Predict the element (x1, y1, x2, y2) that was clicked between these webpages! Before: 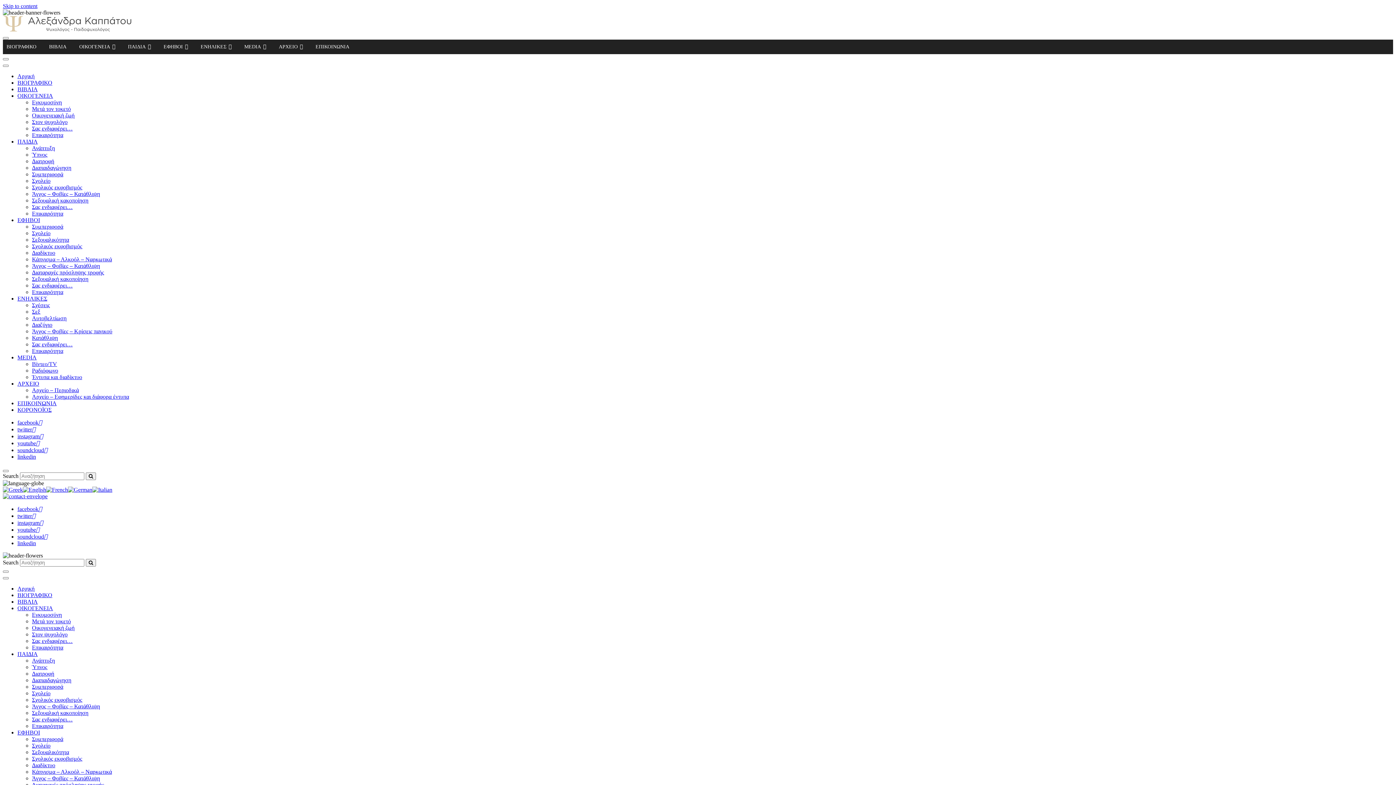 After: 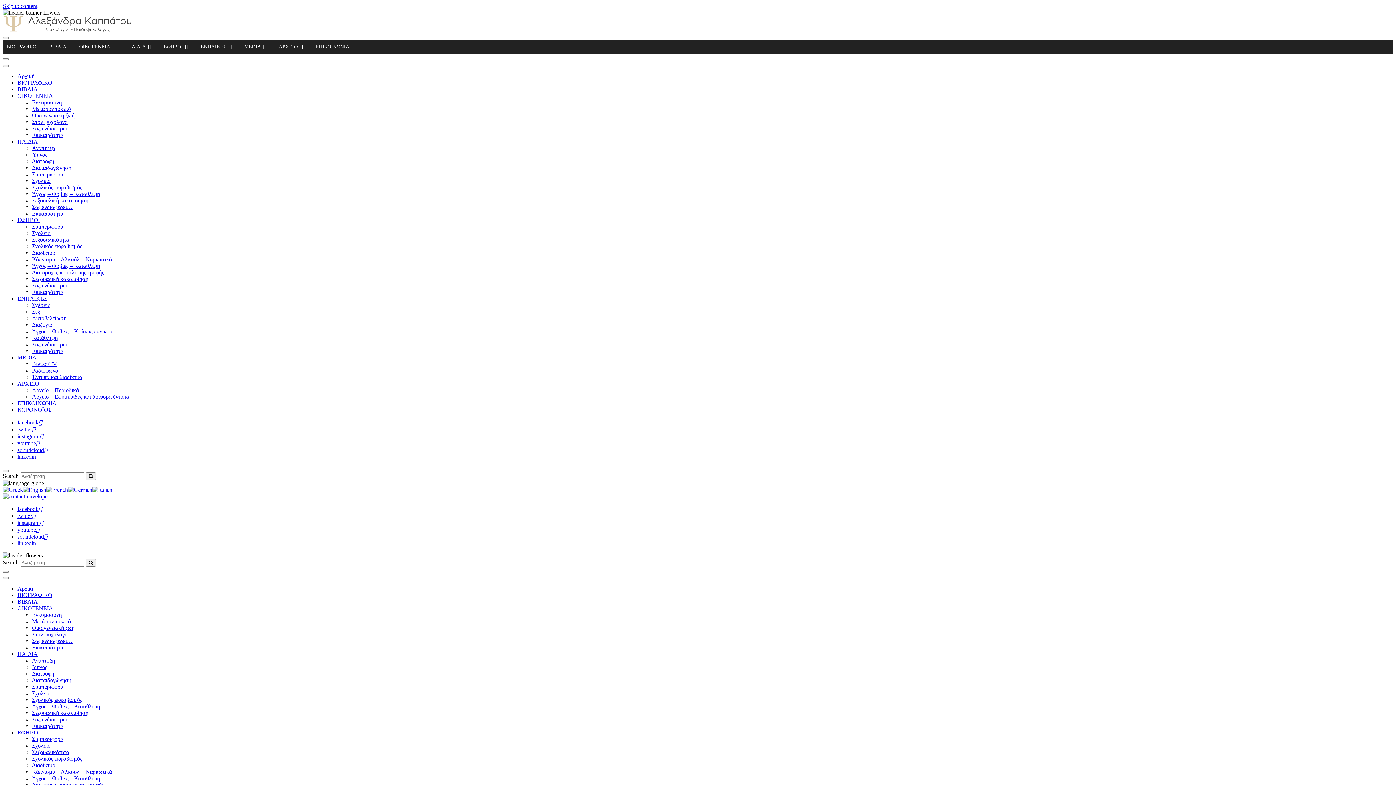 Action: label: instagram bbox: (17, 520, 43, 526)